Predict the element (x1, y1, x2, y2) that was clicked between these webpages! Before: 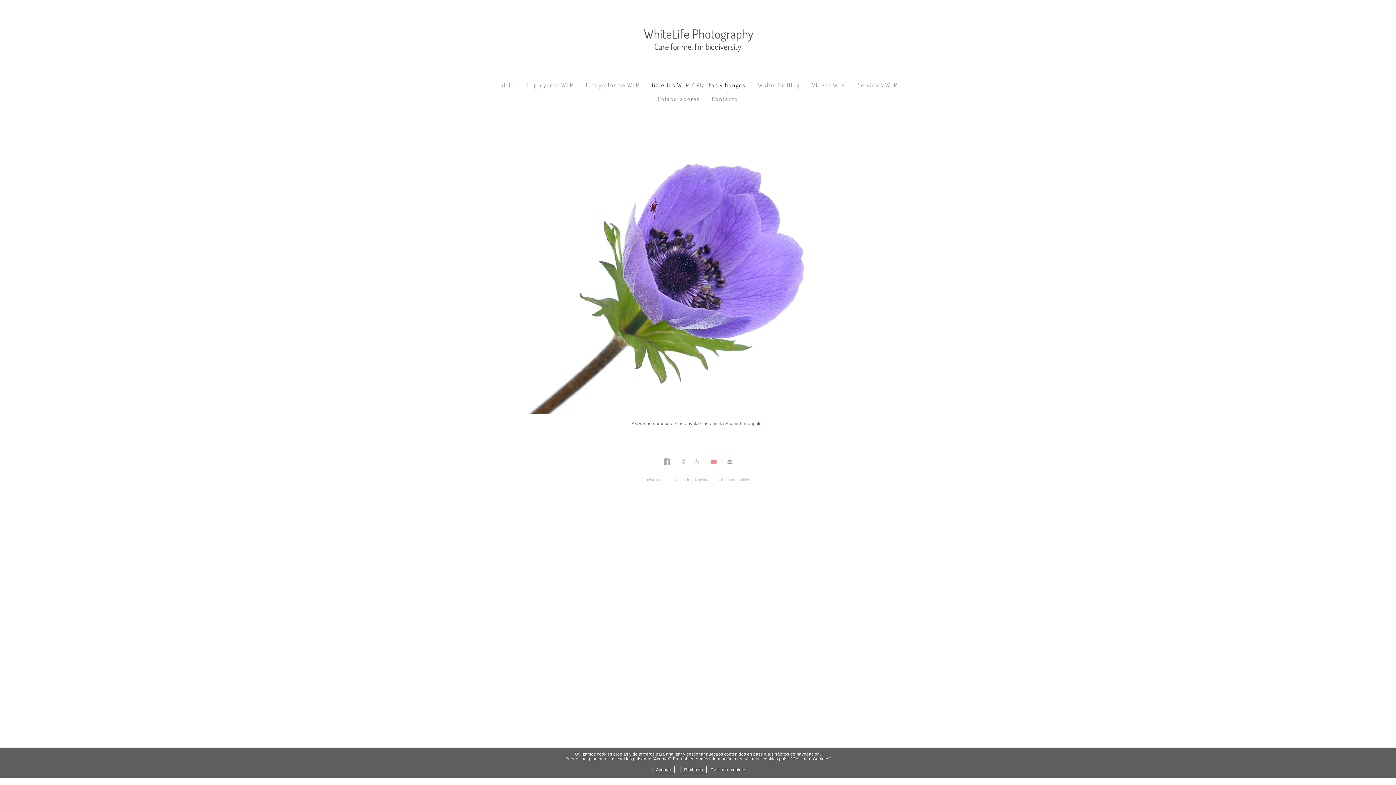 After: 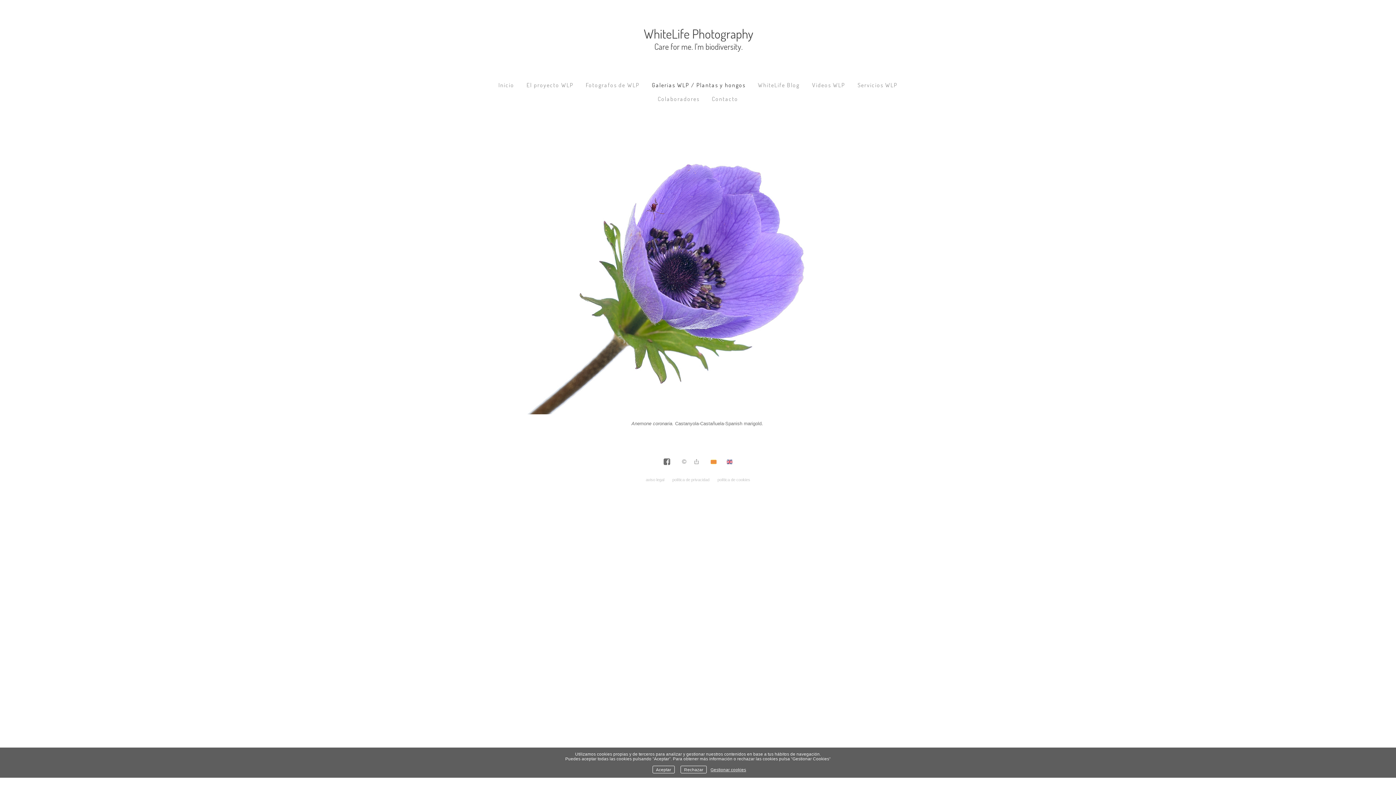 Action: bbox: (661, 456, 672, 468)